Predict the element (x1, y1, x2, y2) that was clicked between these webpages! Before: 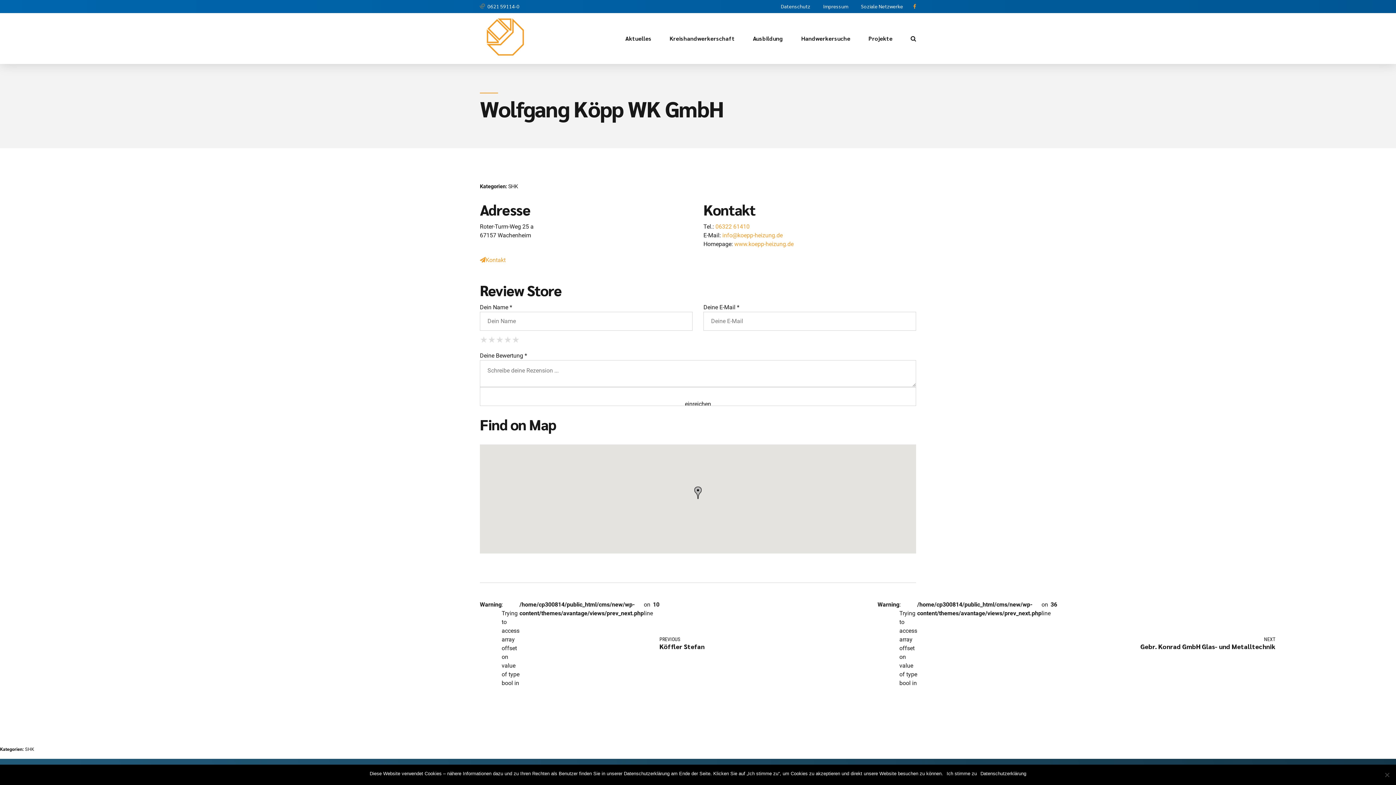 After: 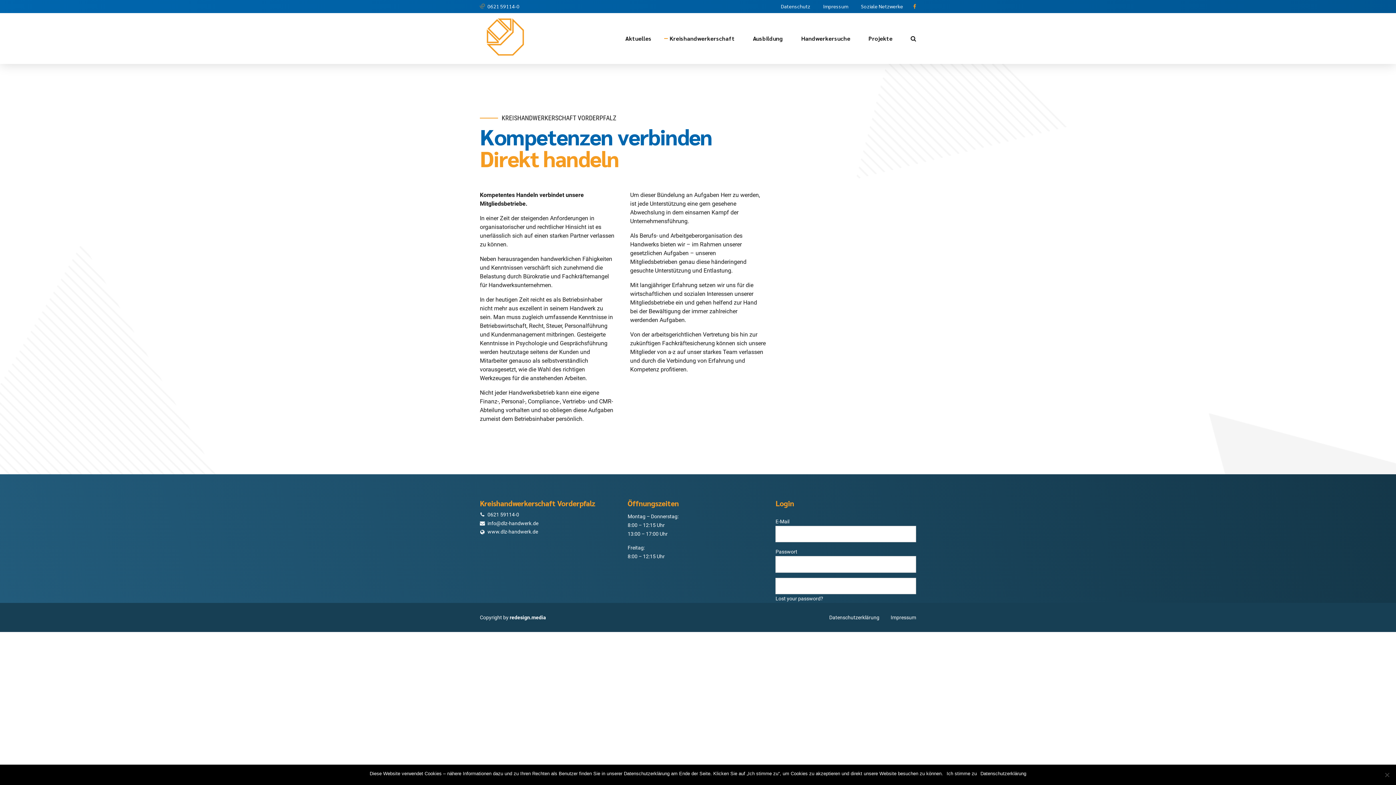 Action: bbox: (669, 13, 734, 64) label: Kreishandwerkerschaft